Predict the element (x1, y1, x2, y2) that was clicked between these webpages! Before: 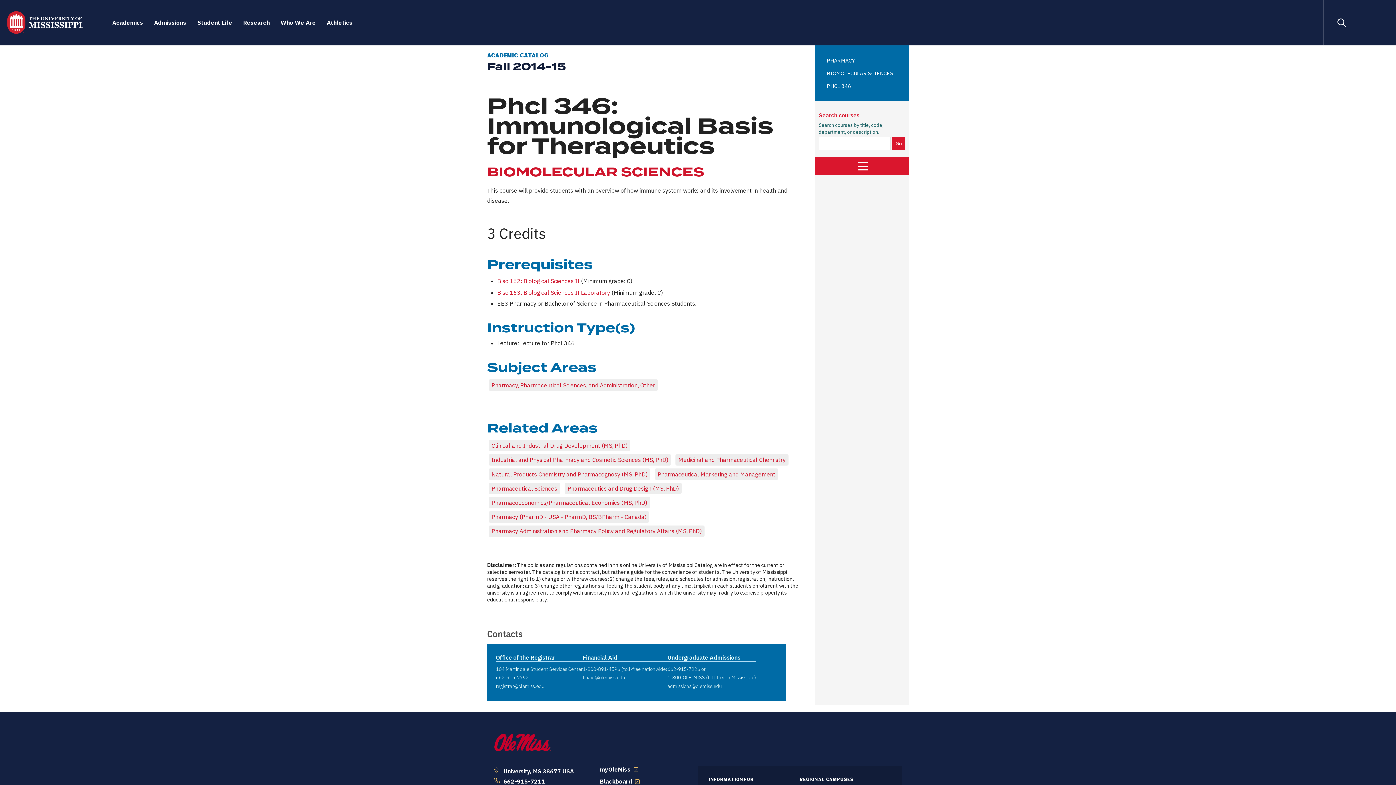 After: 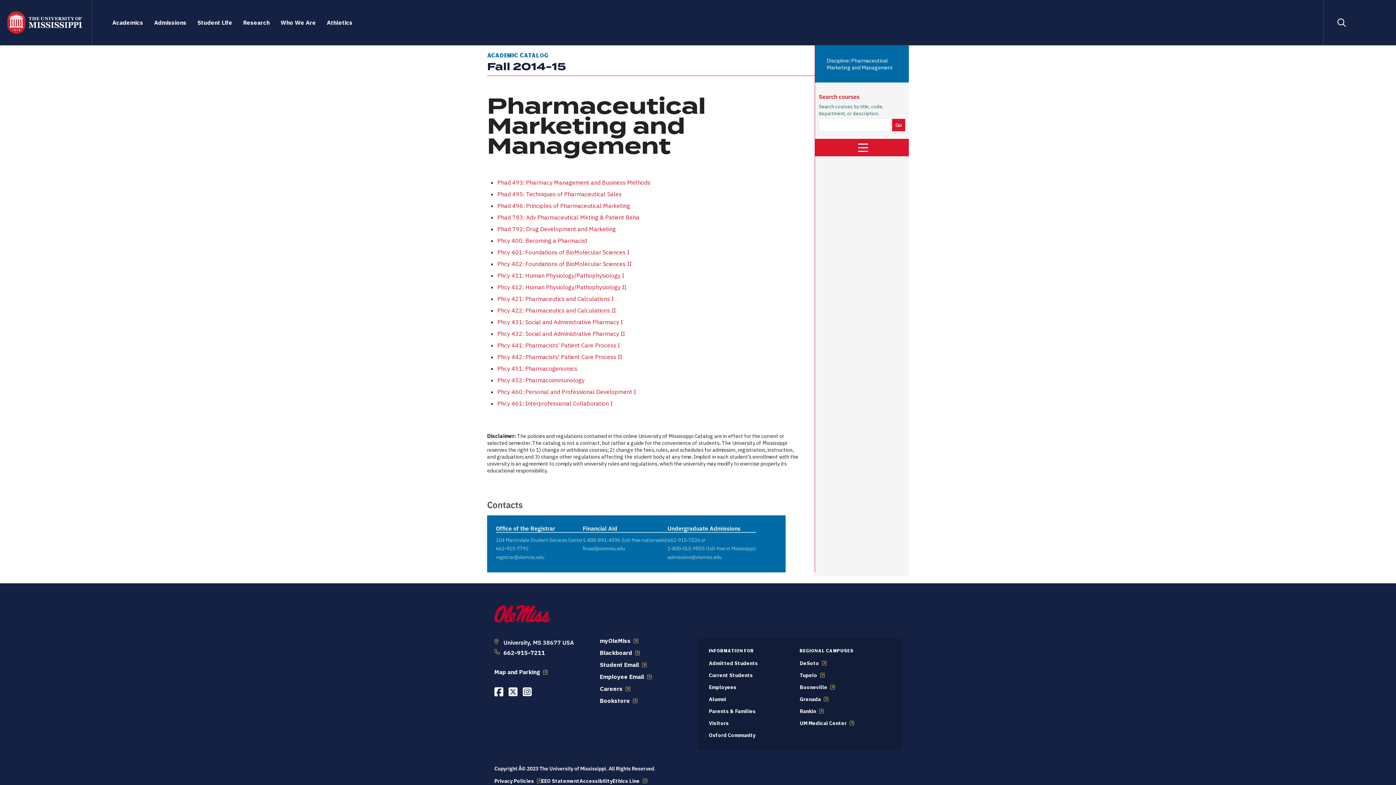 Action: bbox: (657, 470, 775, 478) label: Pharmaceutical Marketing and Management